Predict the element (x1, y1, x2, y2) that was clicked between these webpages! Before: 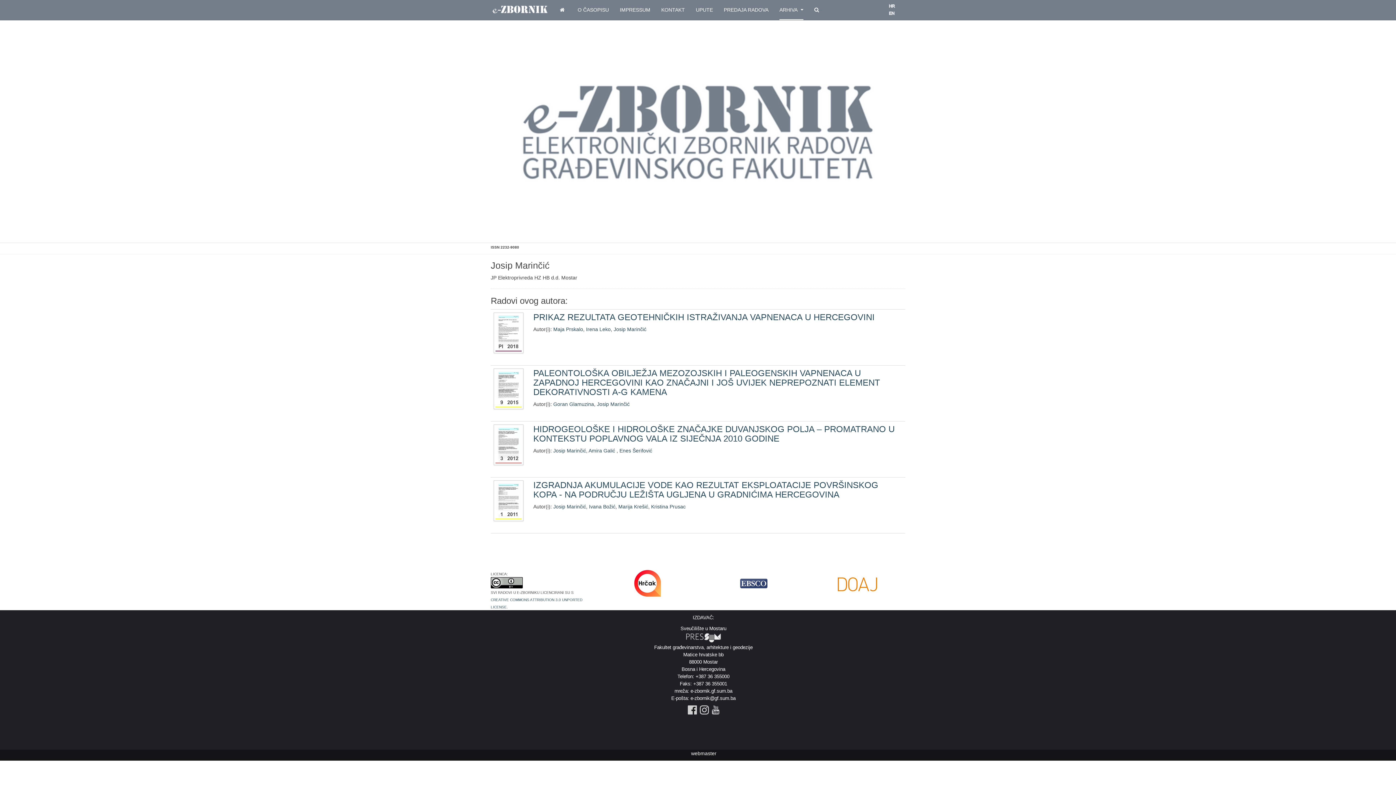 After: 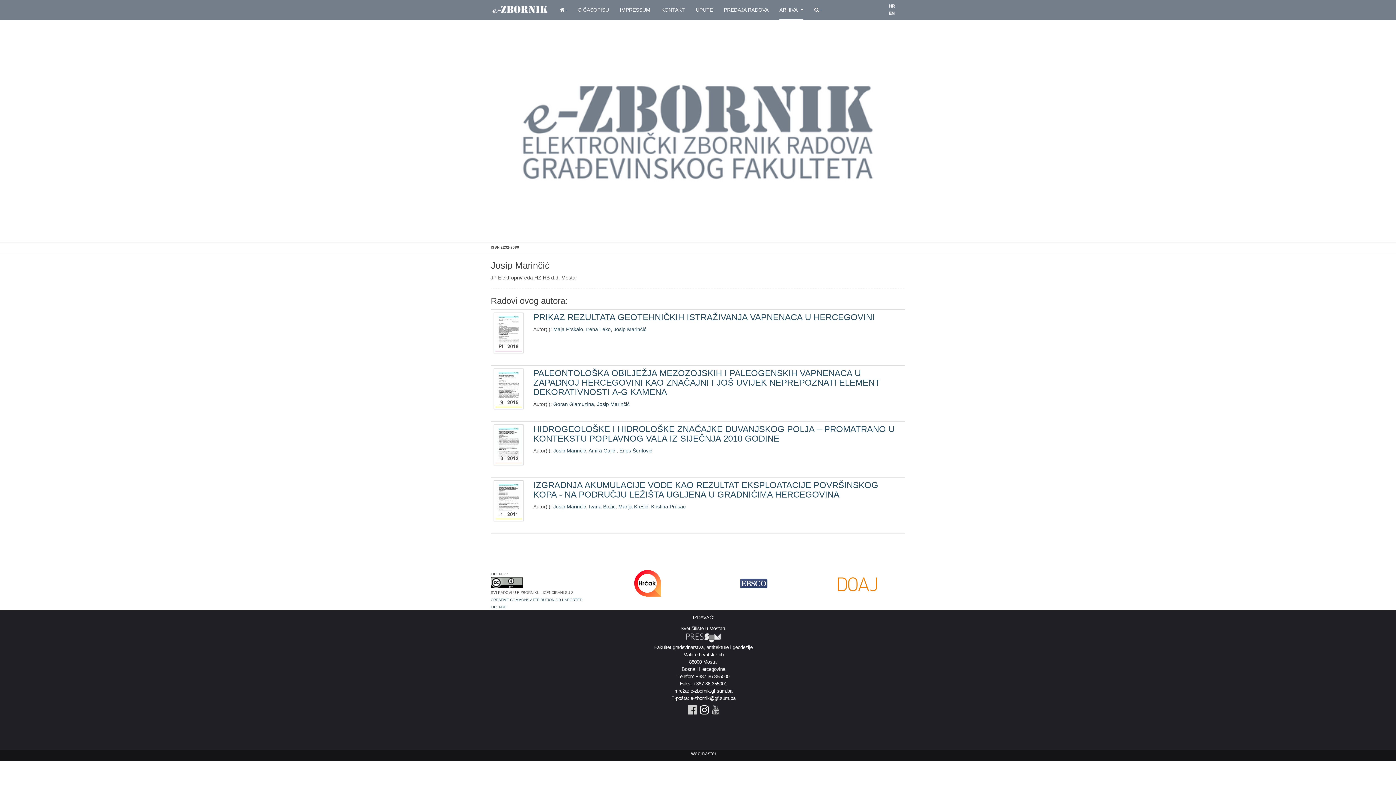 Action: bbox: (699, 706, 708, 712)